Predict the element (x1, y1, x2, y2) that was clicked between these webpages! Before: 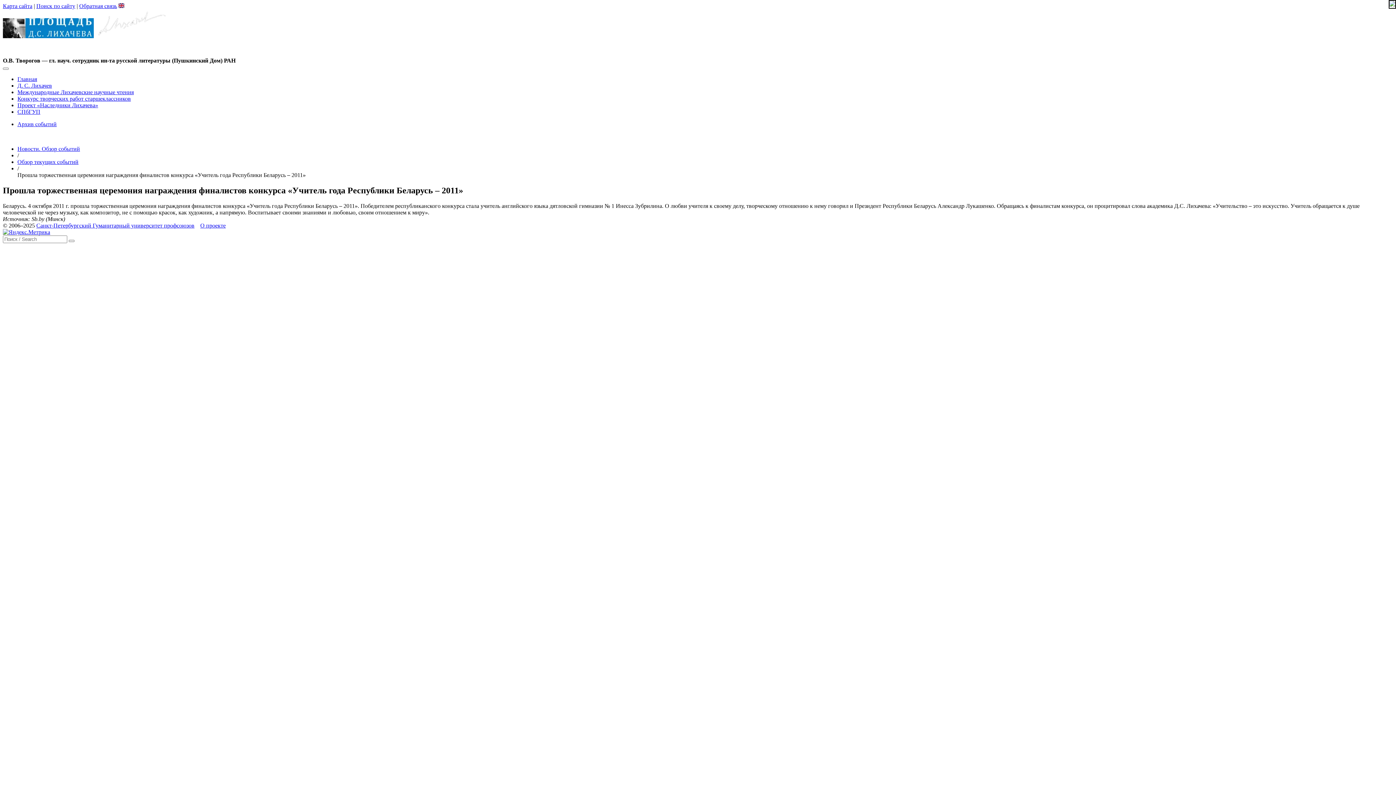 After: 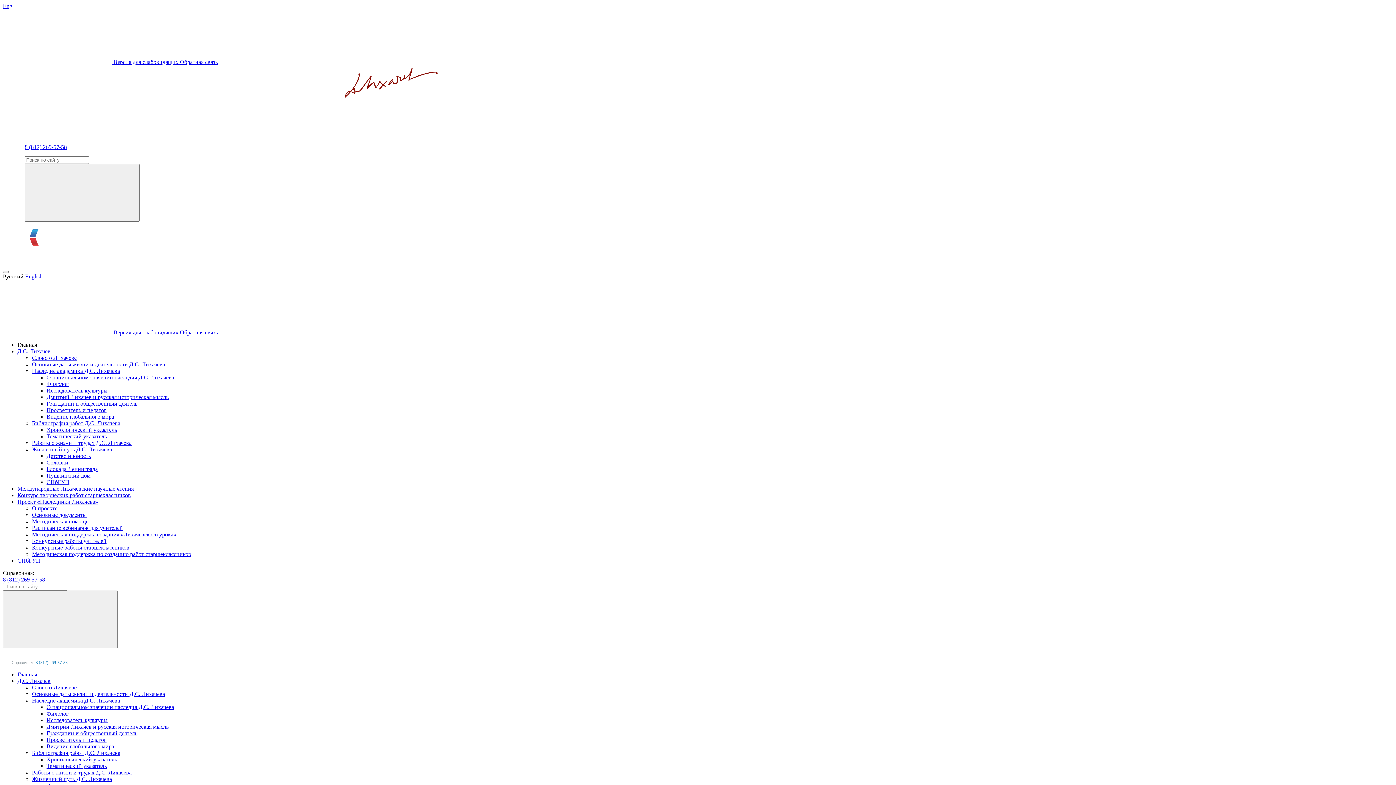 Action: bbox: (2, 33, 168, 39)